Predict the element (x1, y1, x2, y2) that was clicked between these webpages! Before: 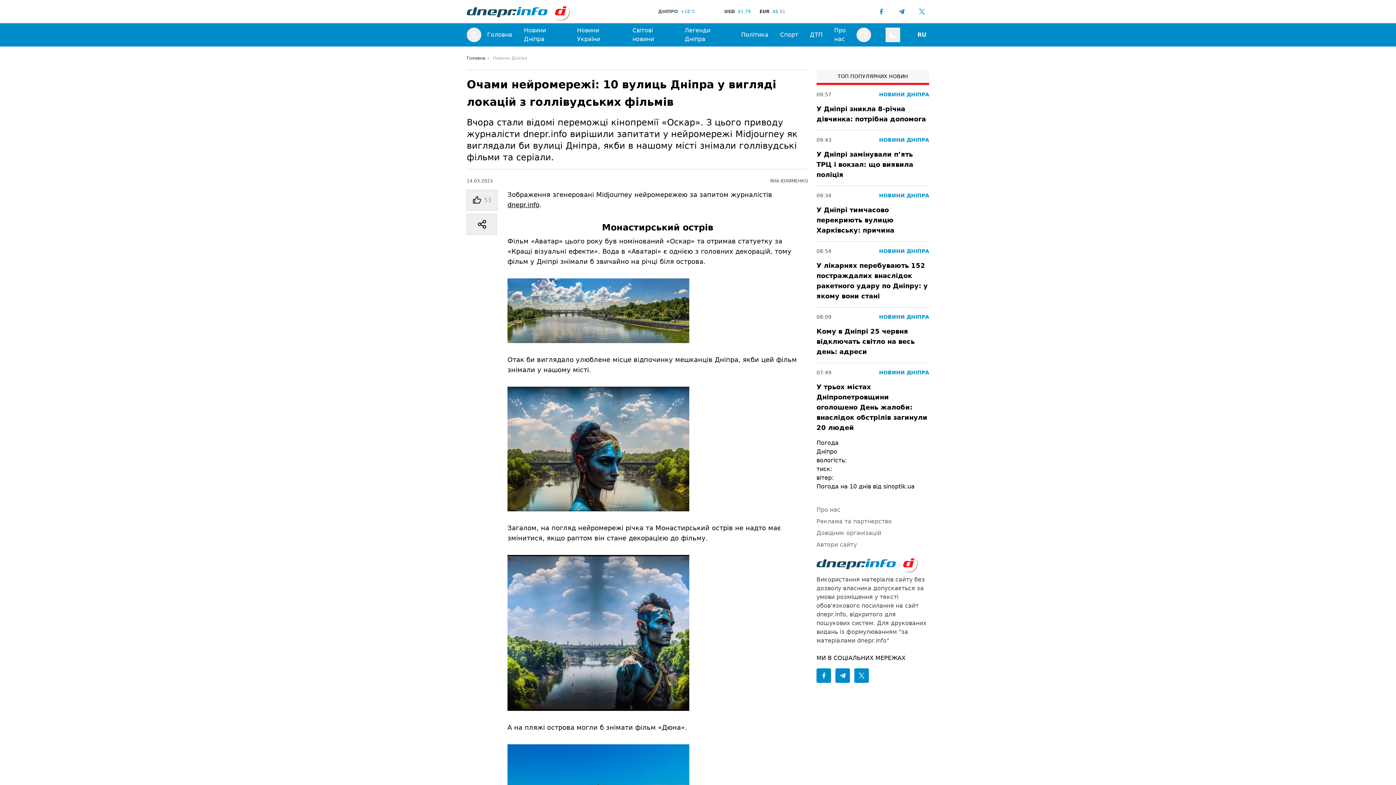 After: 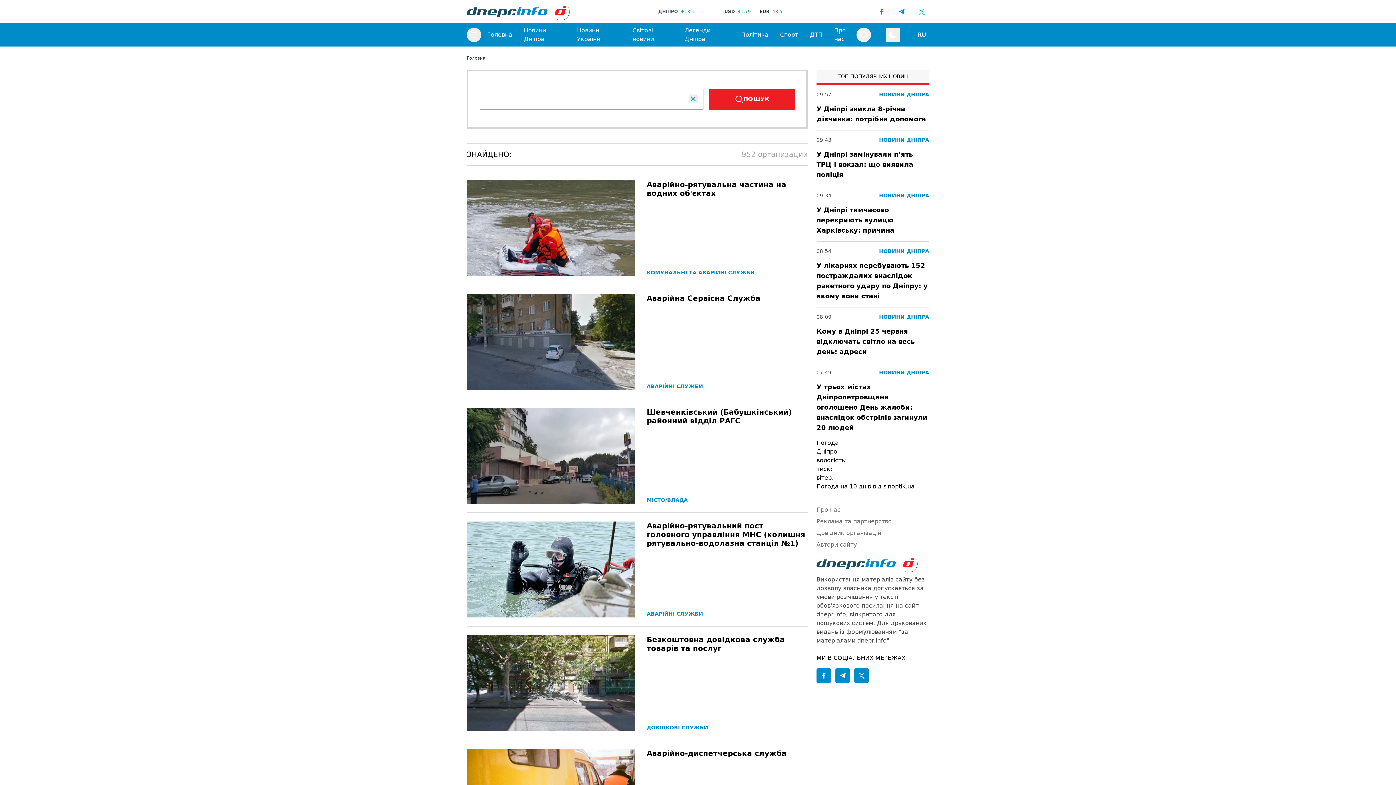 Action: label: Довідник організацій bbox: (816, 529, 881, 537)